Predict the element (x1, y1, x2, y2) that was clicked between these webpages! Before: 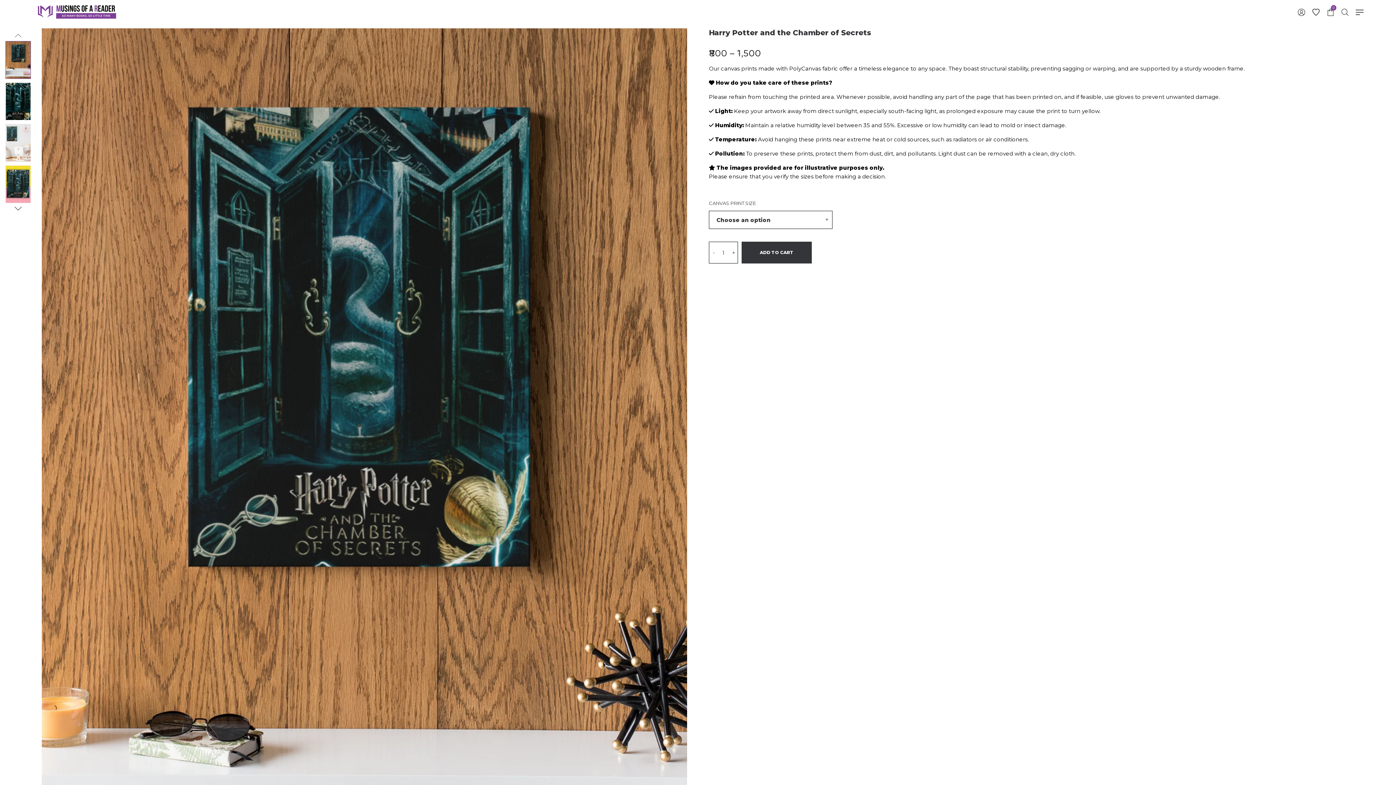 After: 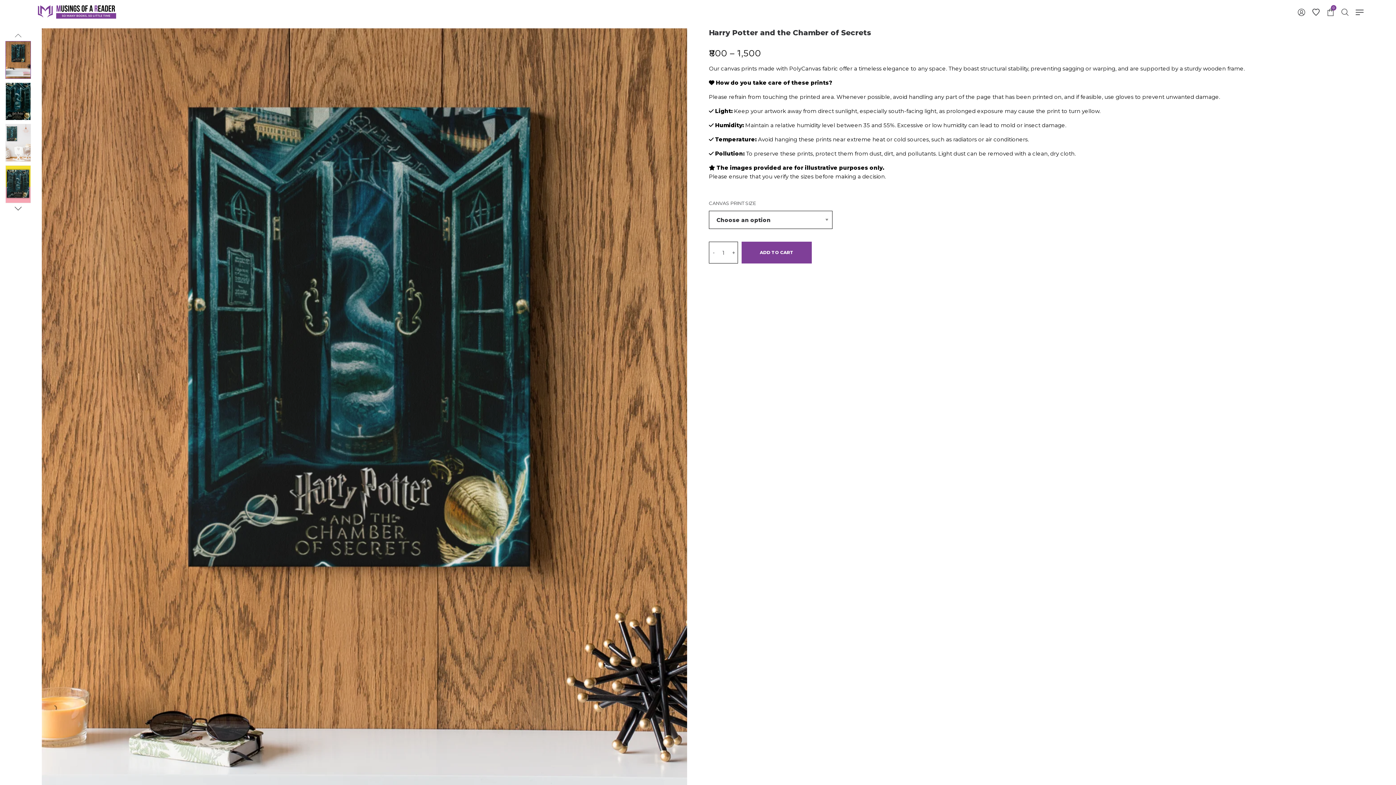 Action: bbox: (741, 241, 812, 263) label: ADD TO CART